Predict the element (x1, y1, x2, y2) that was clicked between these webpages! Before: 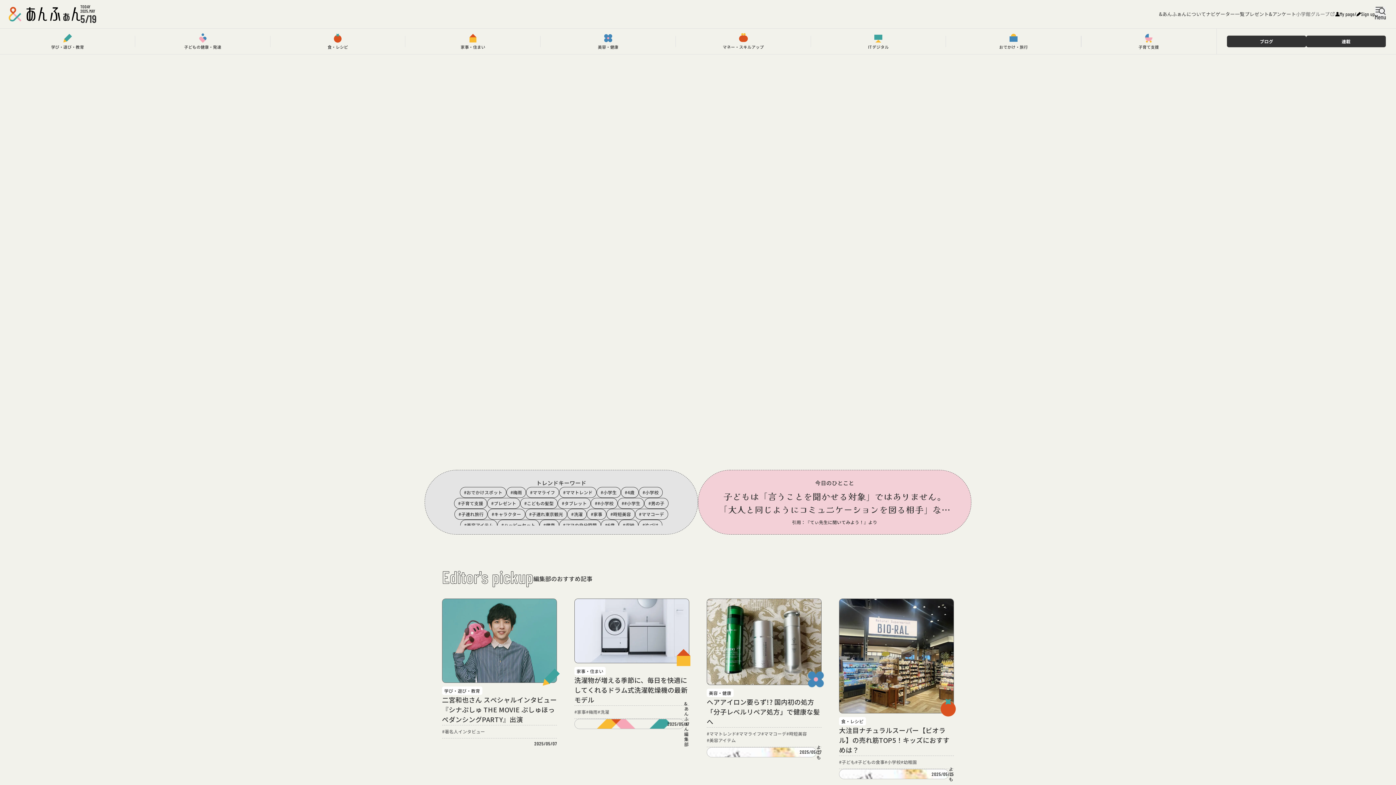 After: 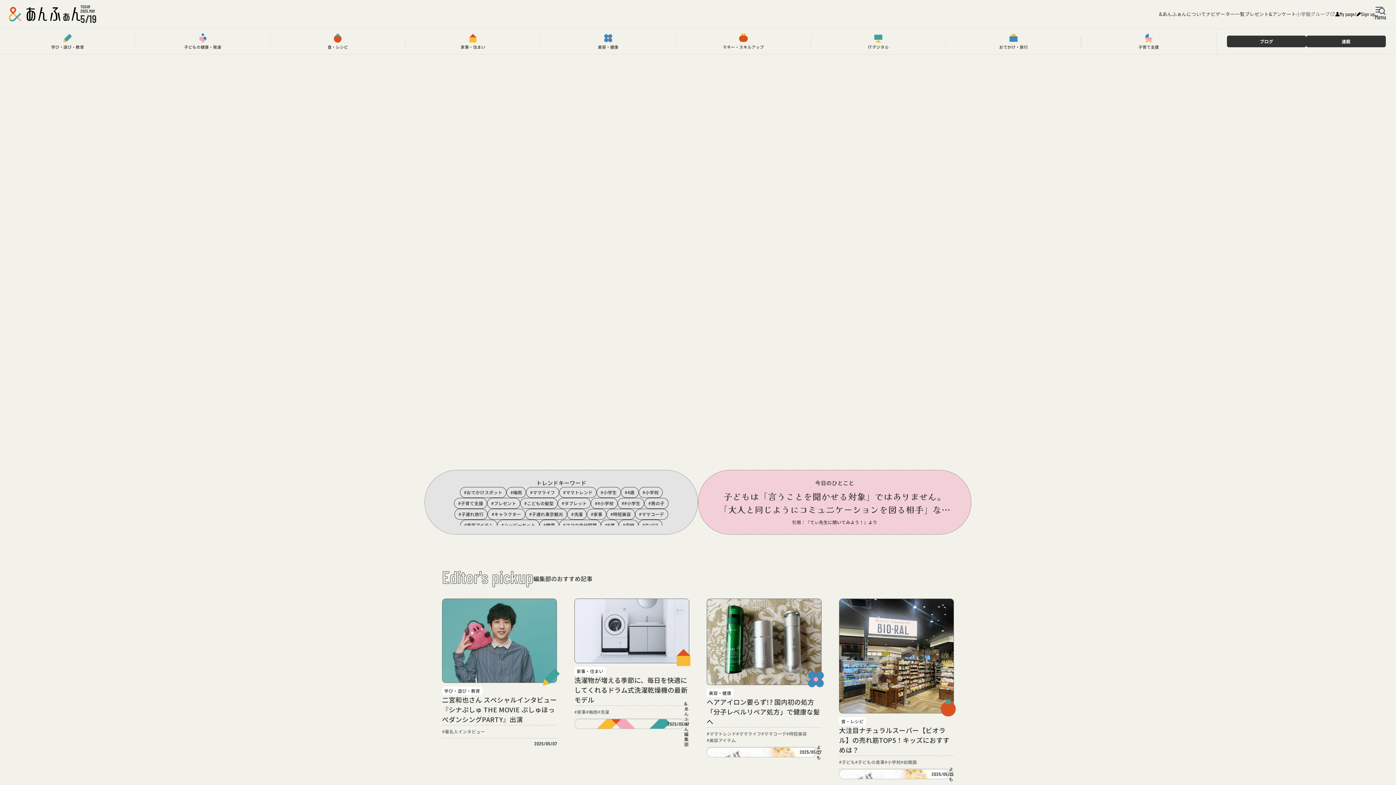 Action: bbox: (18, 322, 70, 329) label: 運営会社こどもりびんぐ